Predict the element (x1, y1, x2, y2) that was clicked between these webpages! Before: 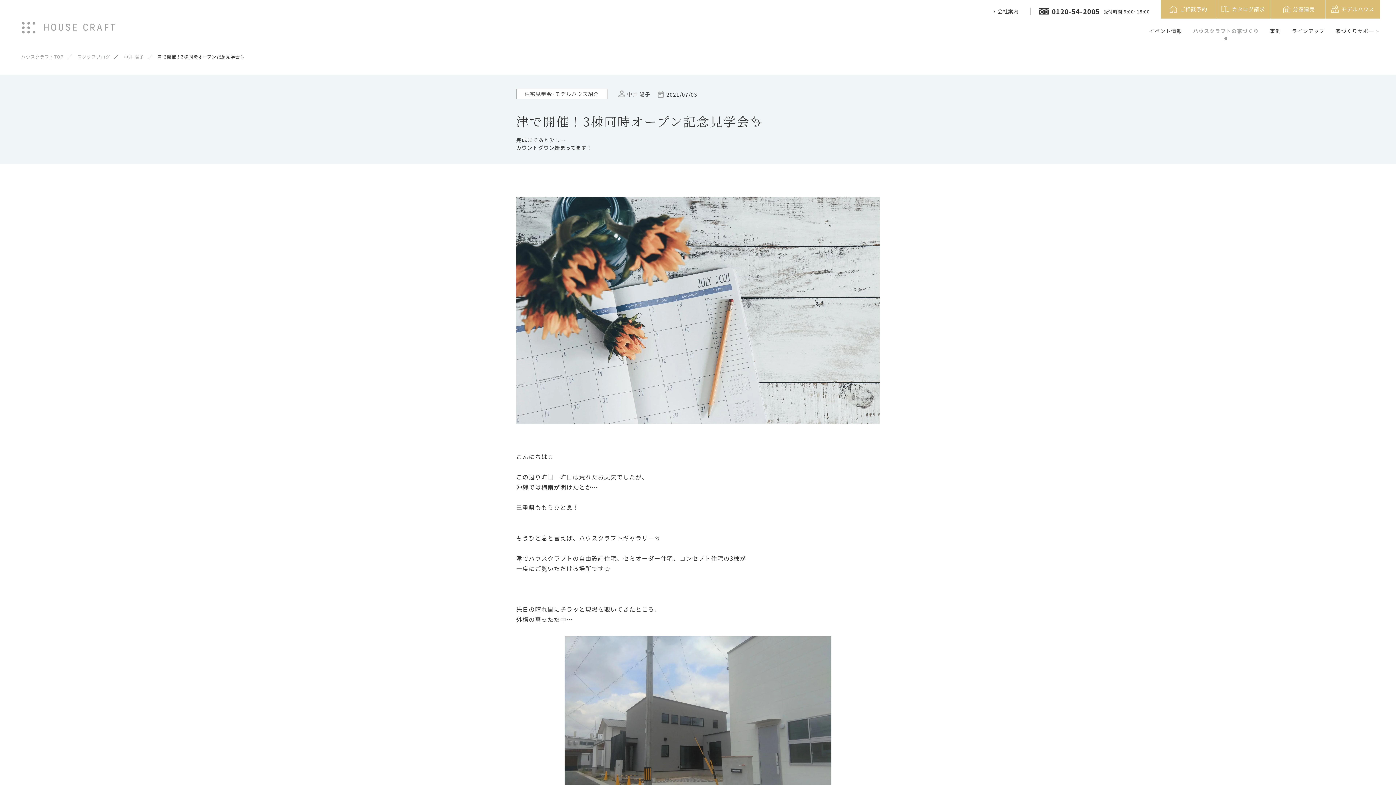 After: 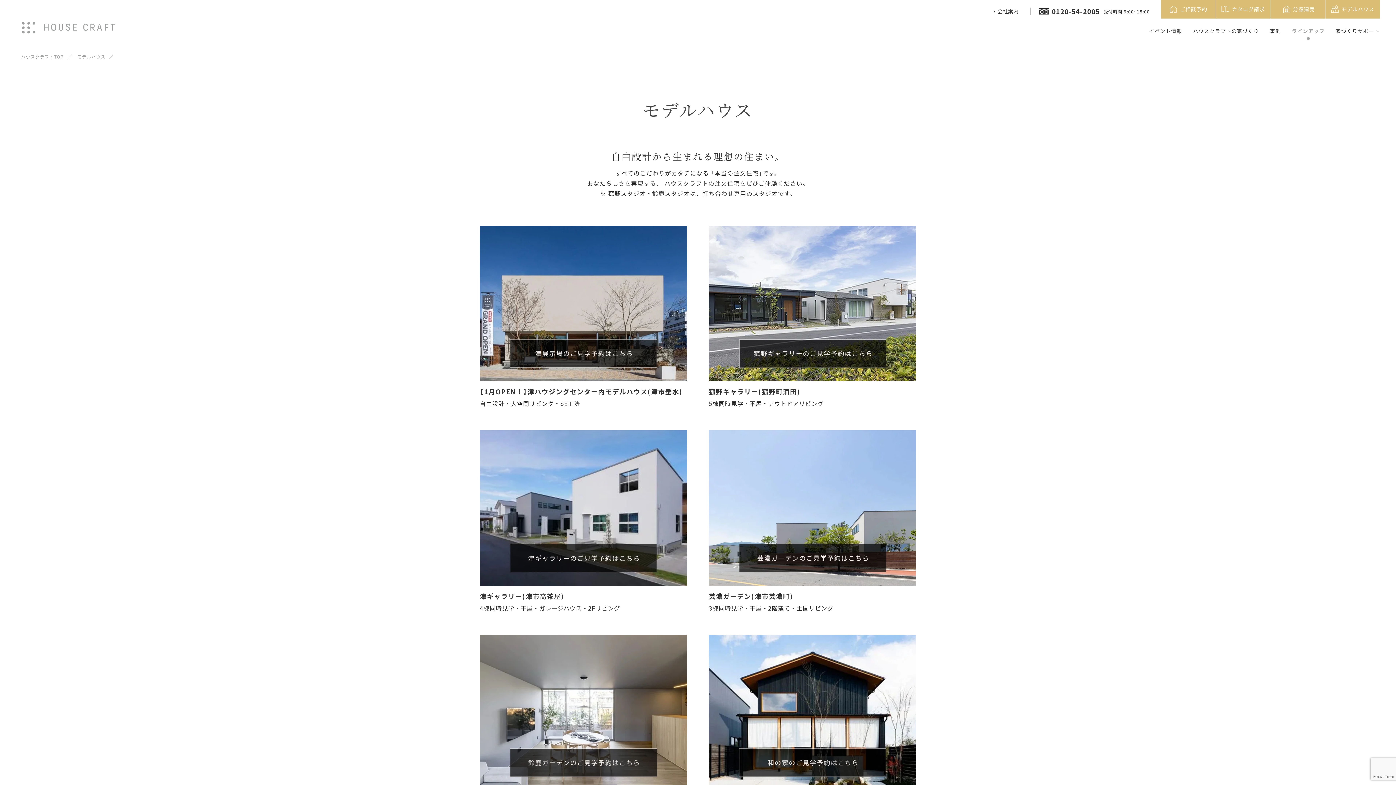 Action: label: モデルハウス bbox: (1326, 0, 1380, 18)